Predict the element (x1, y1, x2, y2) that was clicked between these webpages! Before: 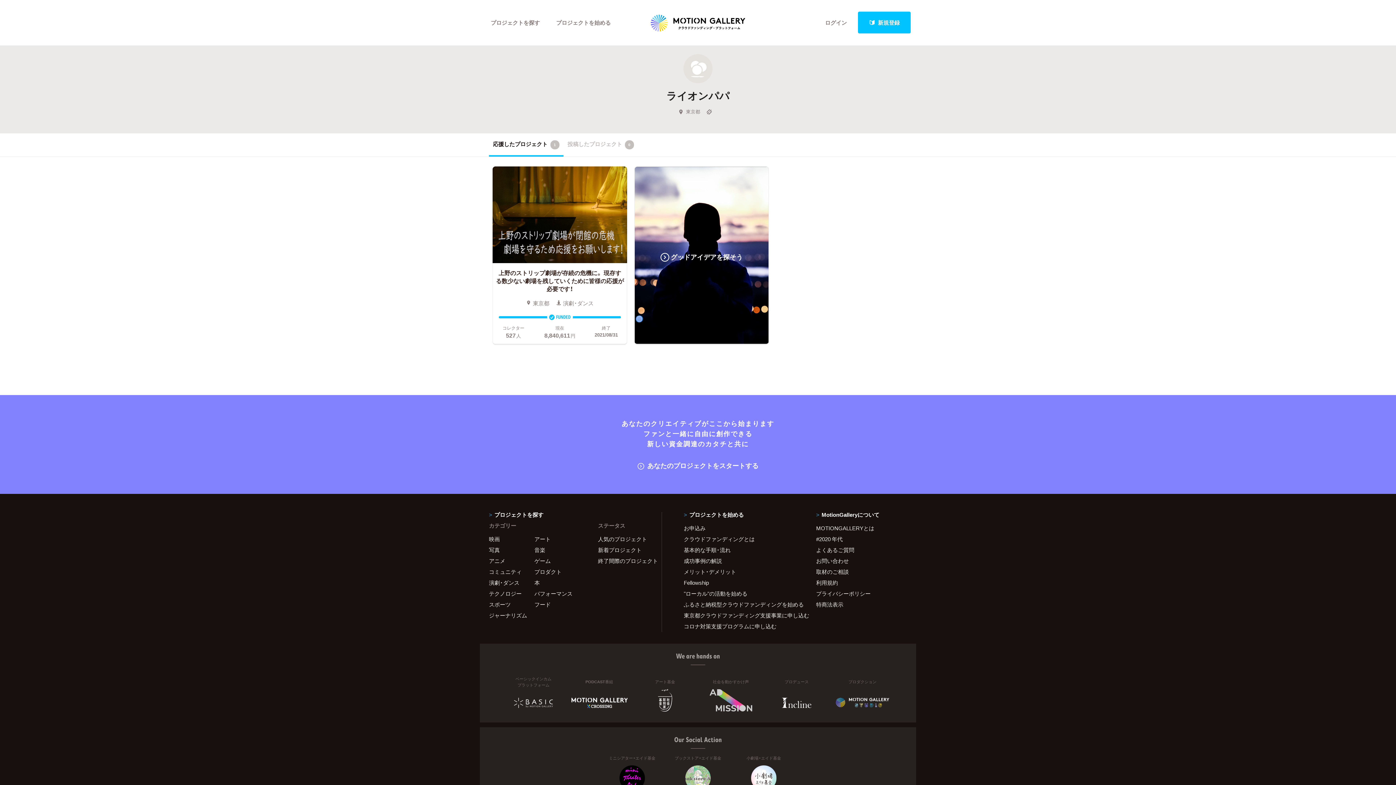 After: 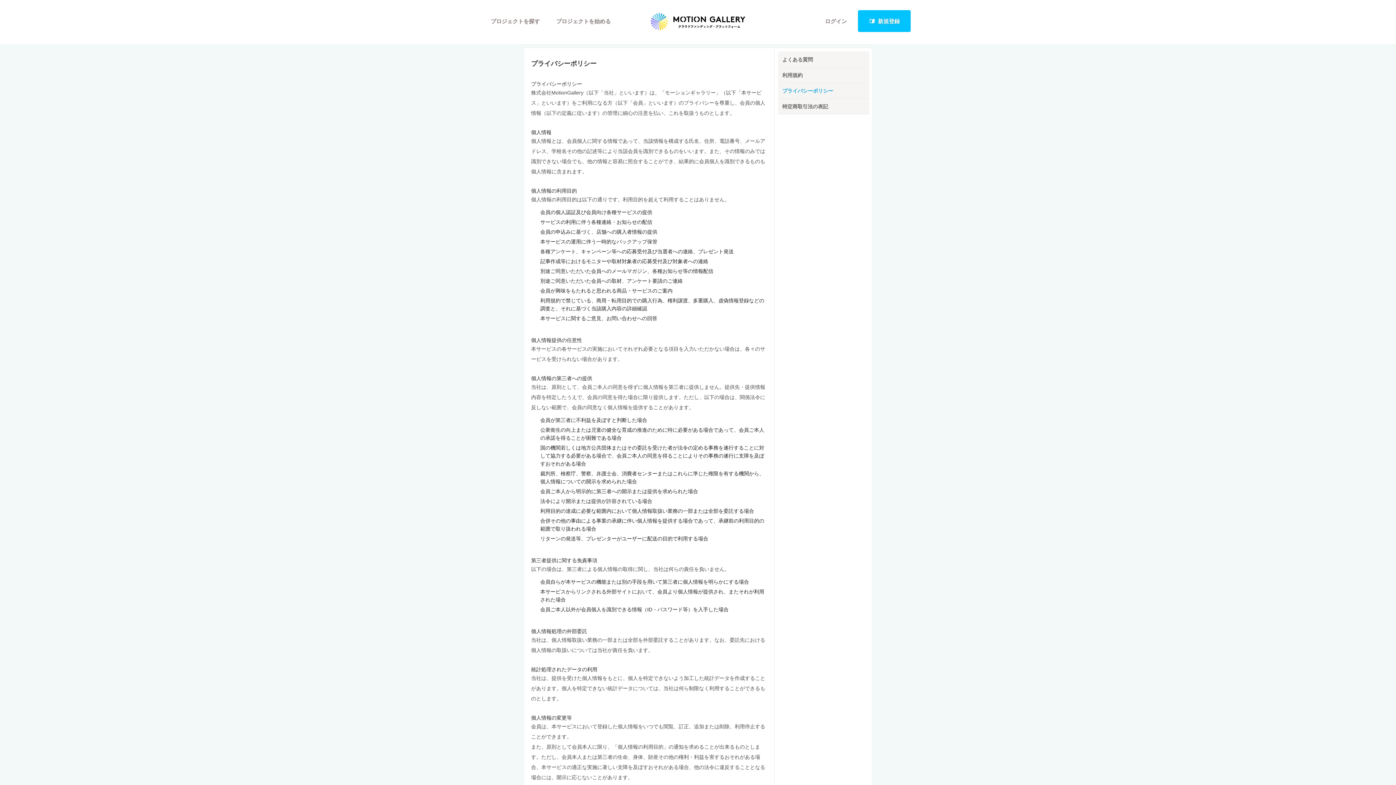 Action: label: プライバシーポリシー bbox: (816, 588, 907, 599)